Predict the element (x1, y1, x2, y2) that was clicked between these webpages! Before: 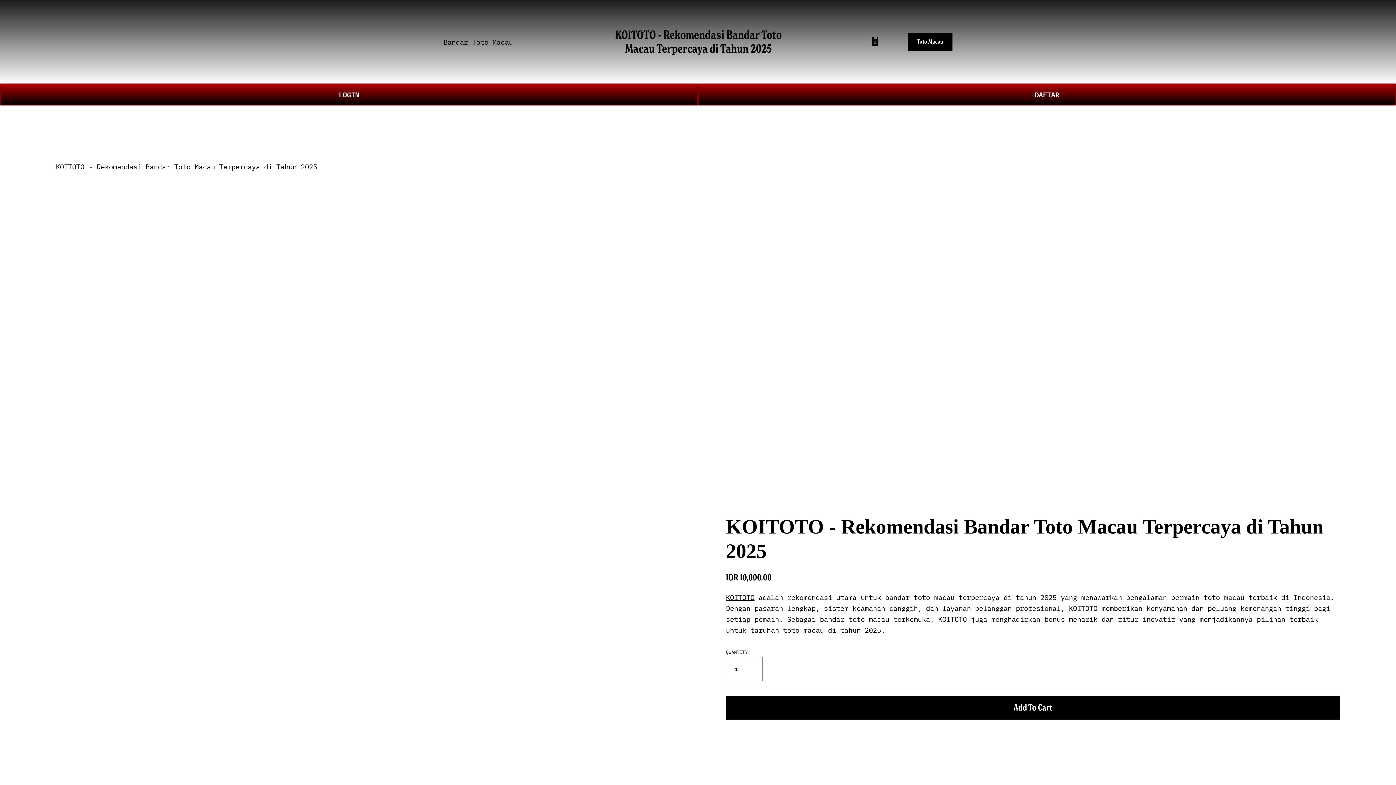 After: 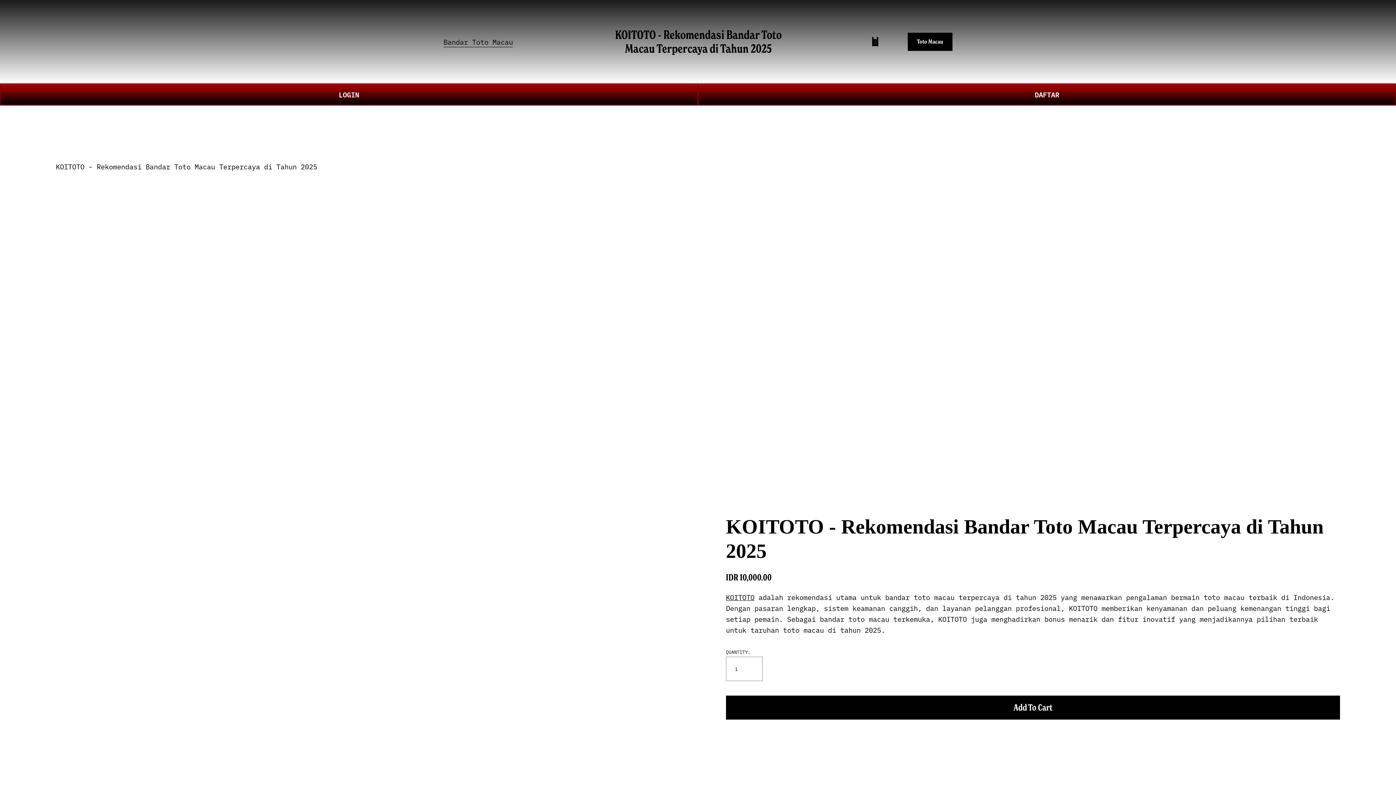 Action: bbox: (55, 161, 317, 171) label: KOITOTO - Rekomendasi Bandar Toto Macau Terpercaya di Tahun 2025